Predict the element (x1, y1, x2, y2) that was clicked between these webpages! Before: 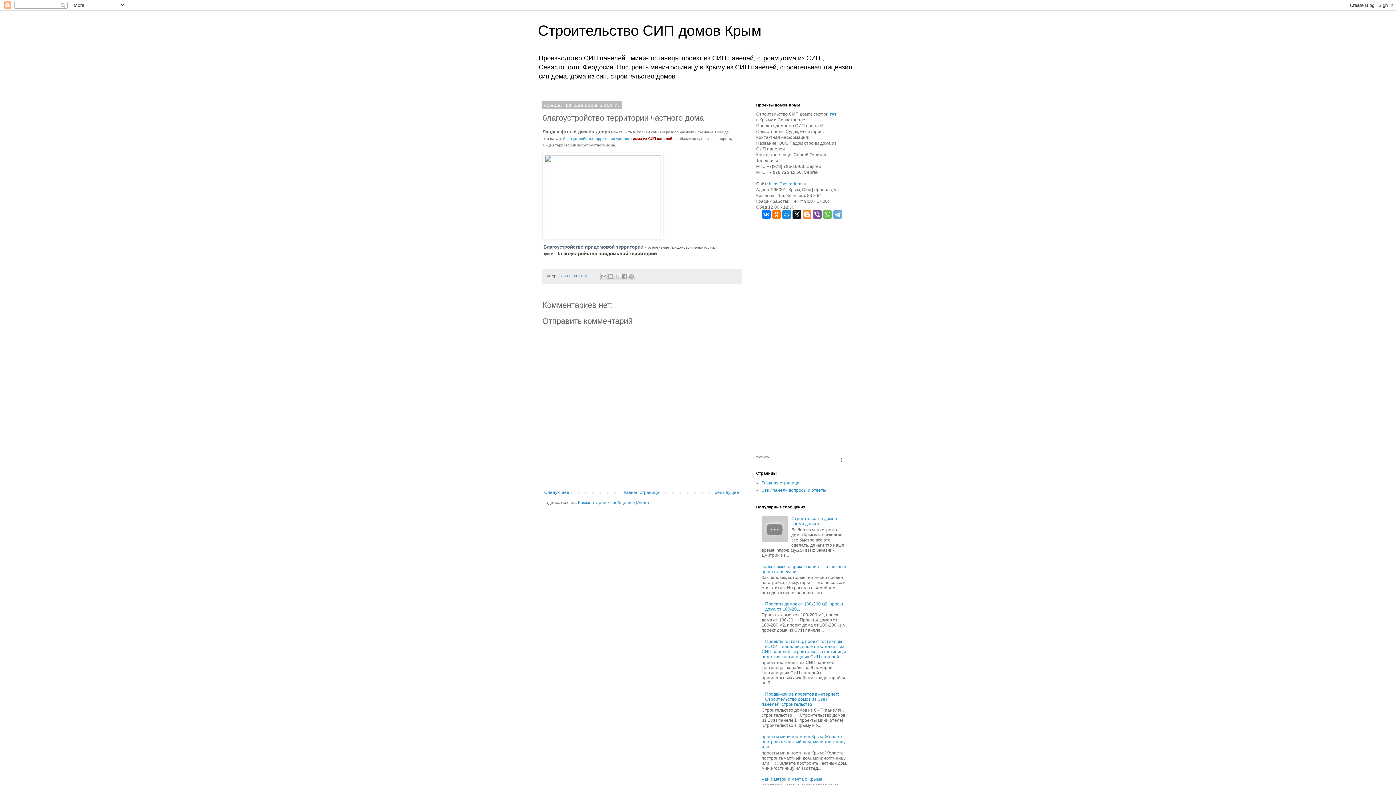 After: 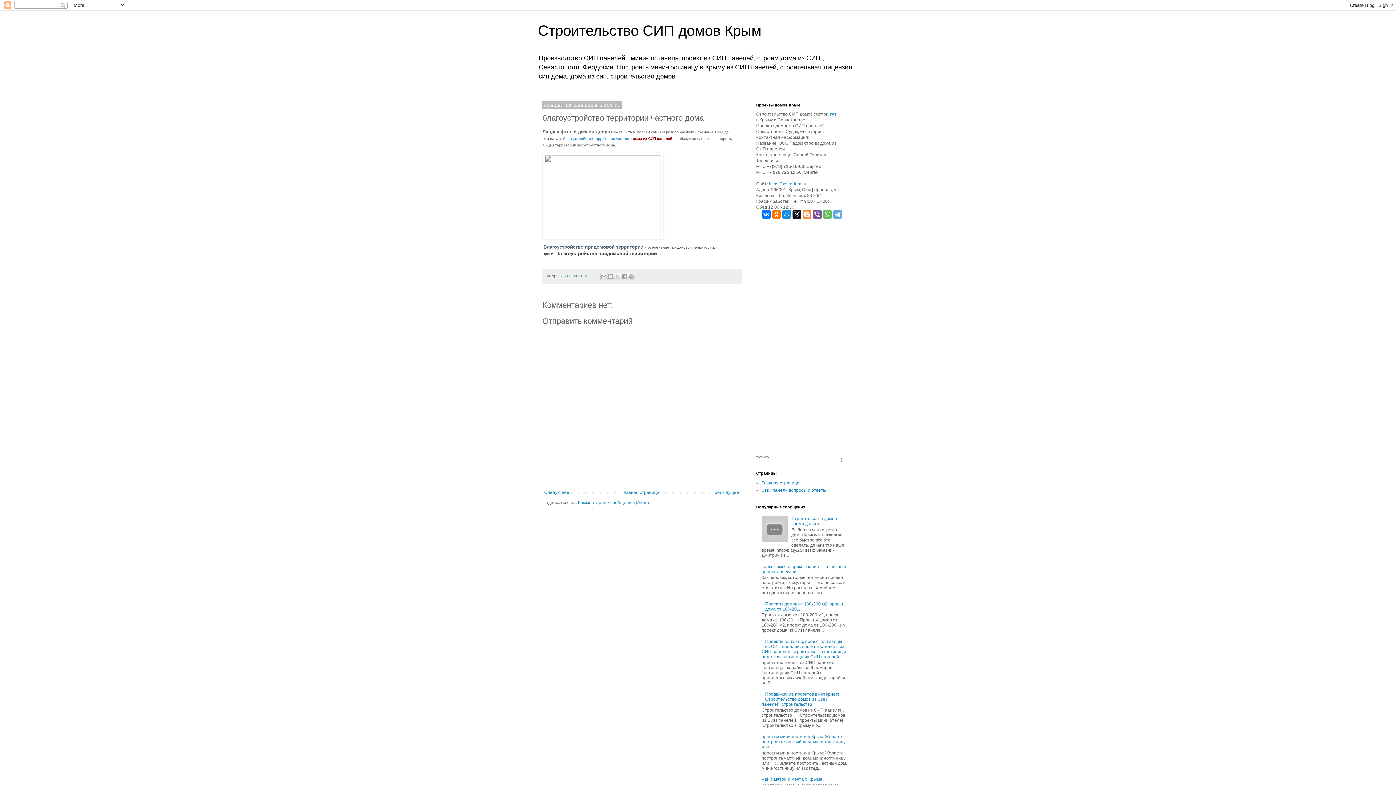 Action: bbox: (761, 538, 789, 543)